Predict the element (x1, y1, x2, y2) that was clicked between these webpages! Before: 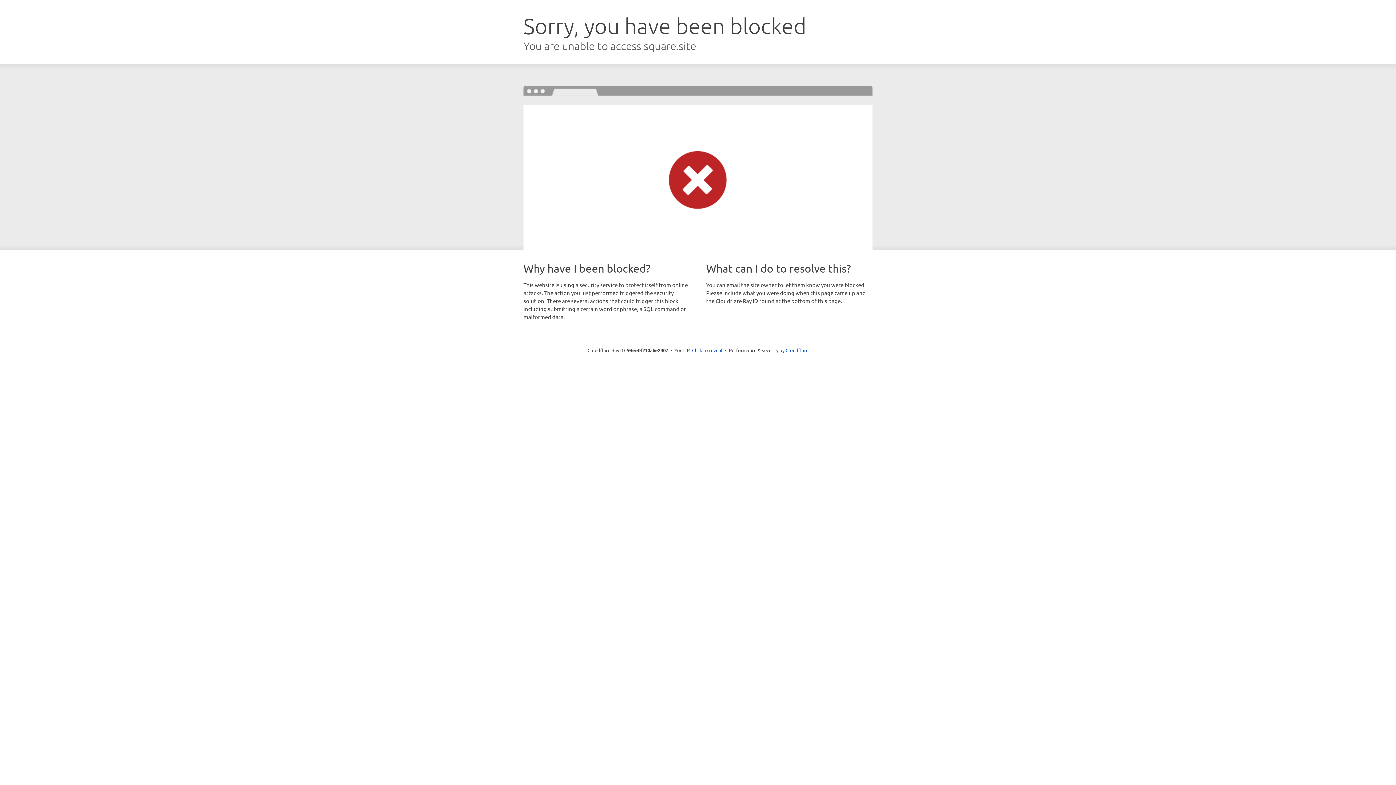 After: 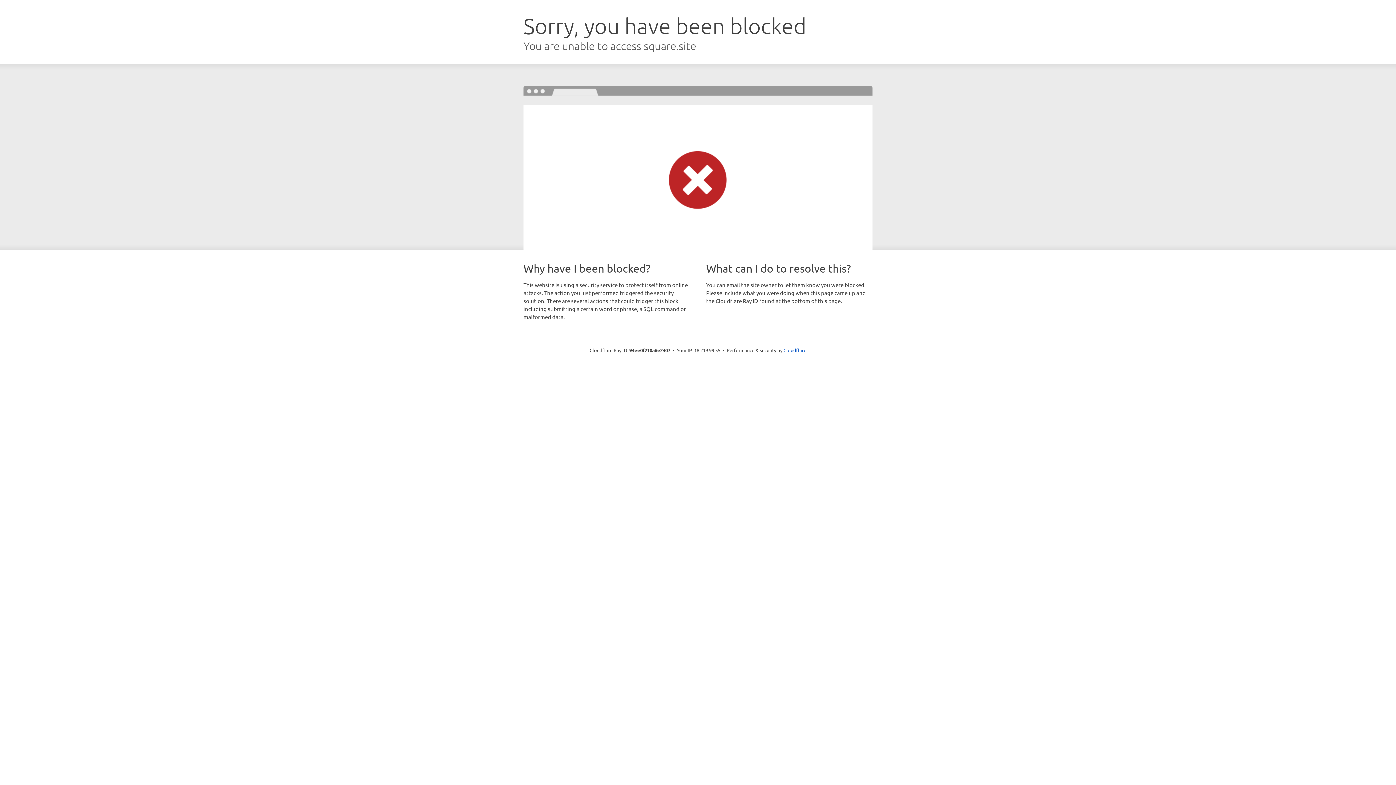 Action: bbox: (692, 346, 722, 353) label: Click to reveal